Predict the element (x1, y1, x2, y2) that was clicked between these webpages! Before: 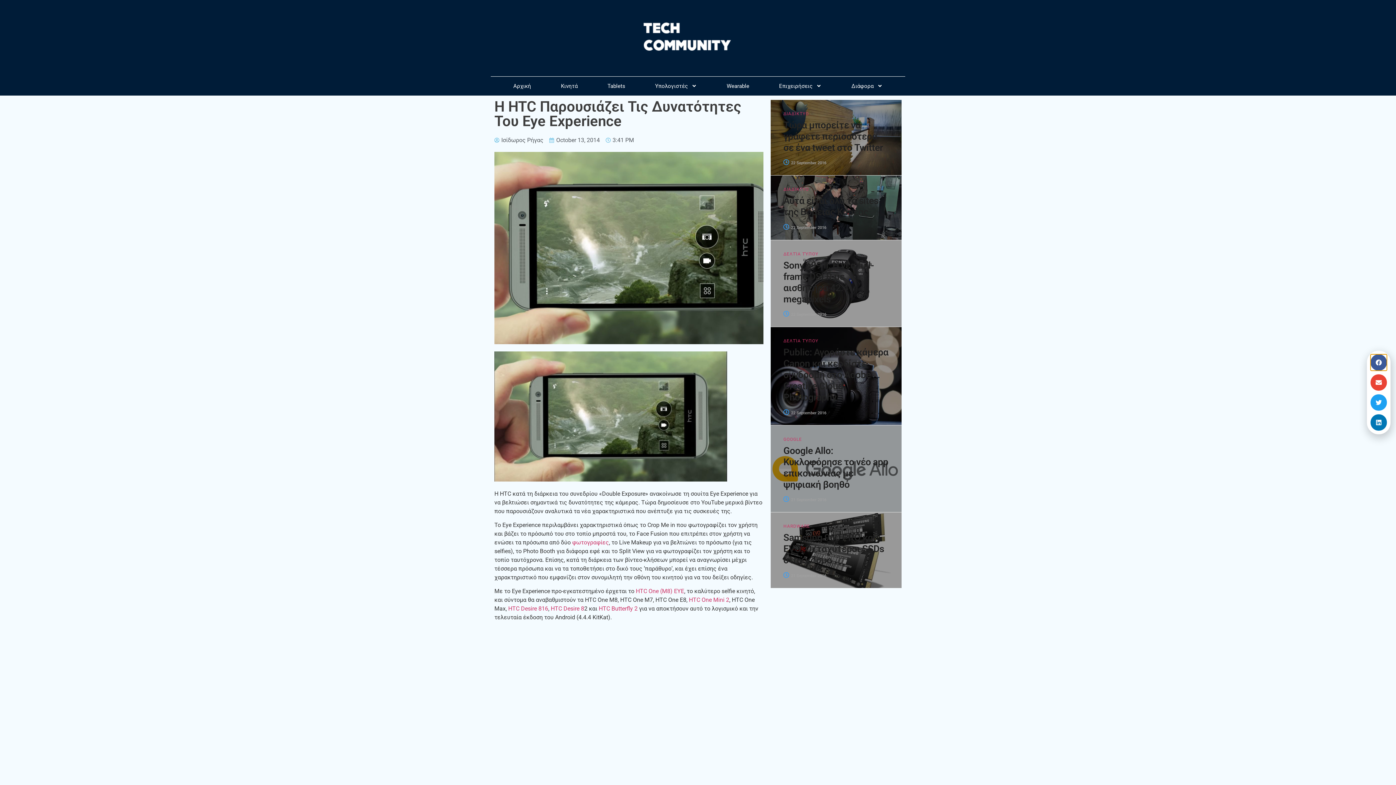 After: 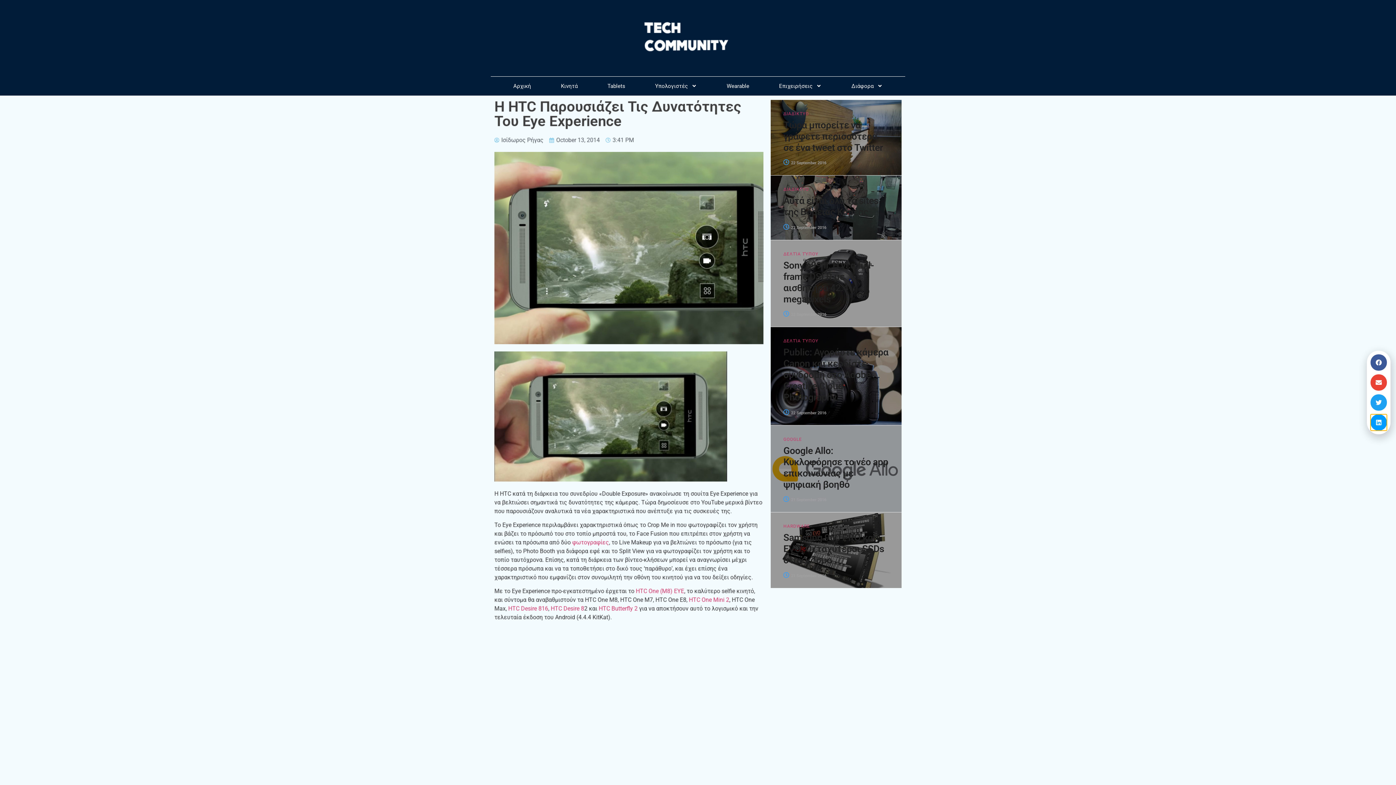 Action: label: Share on linkedin bbox: (1372, 414, 1388, 430)